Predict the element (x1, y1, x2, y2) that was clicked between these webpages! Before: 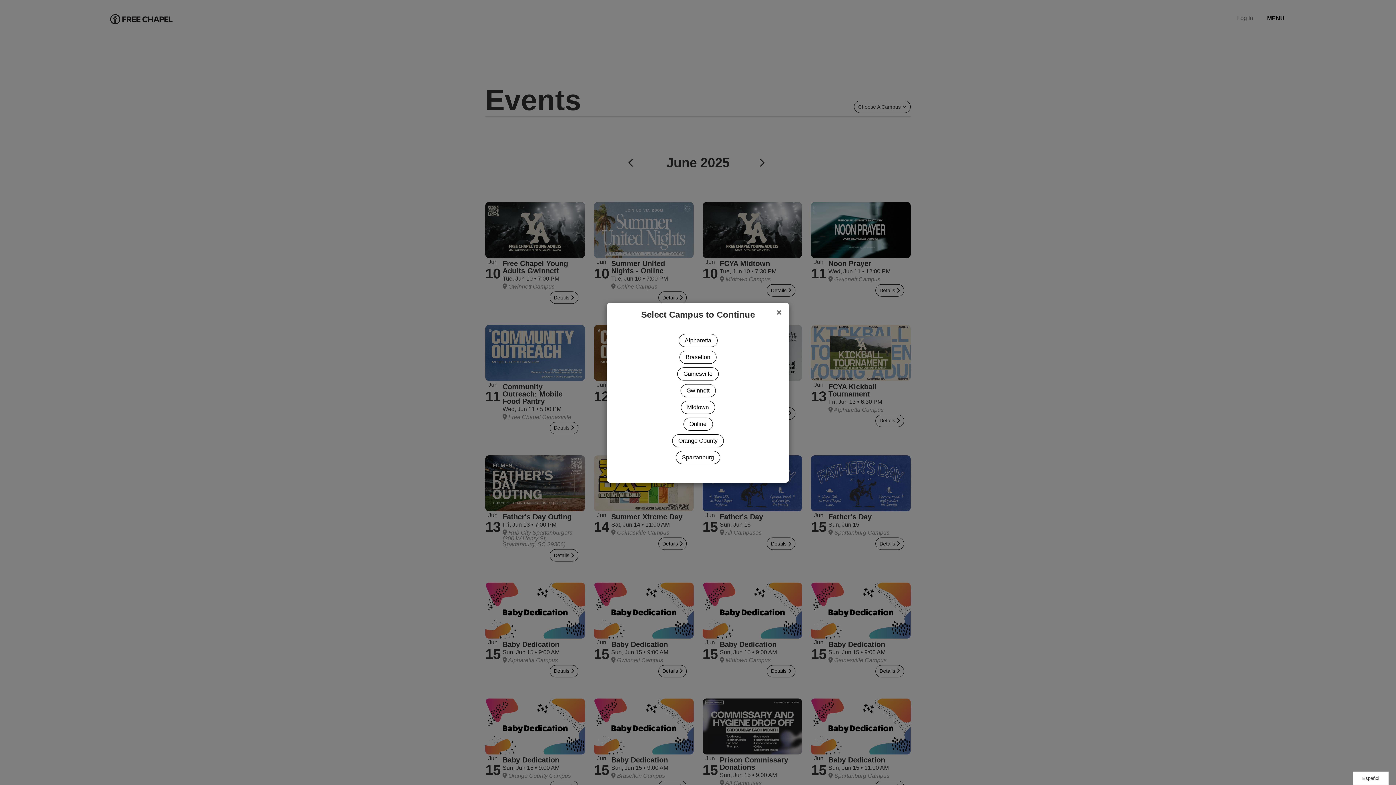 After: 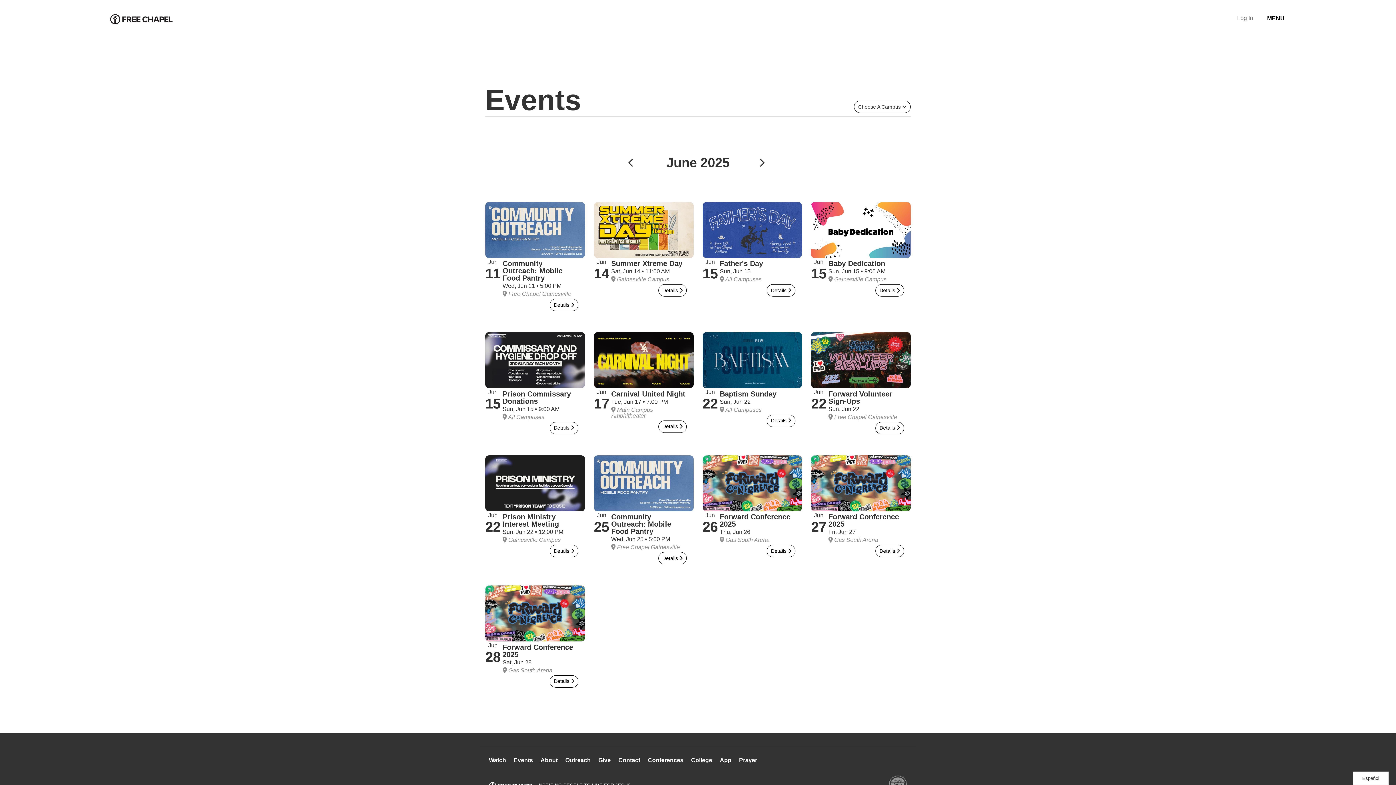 Action: bbox: (677, 367, 718, 380) label: Gainesville